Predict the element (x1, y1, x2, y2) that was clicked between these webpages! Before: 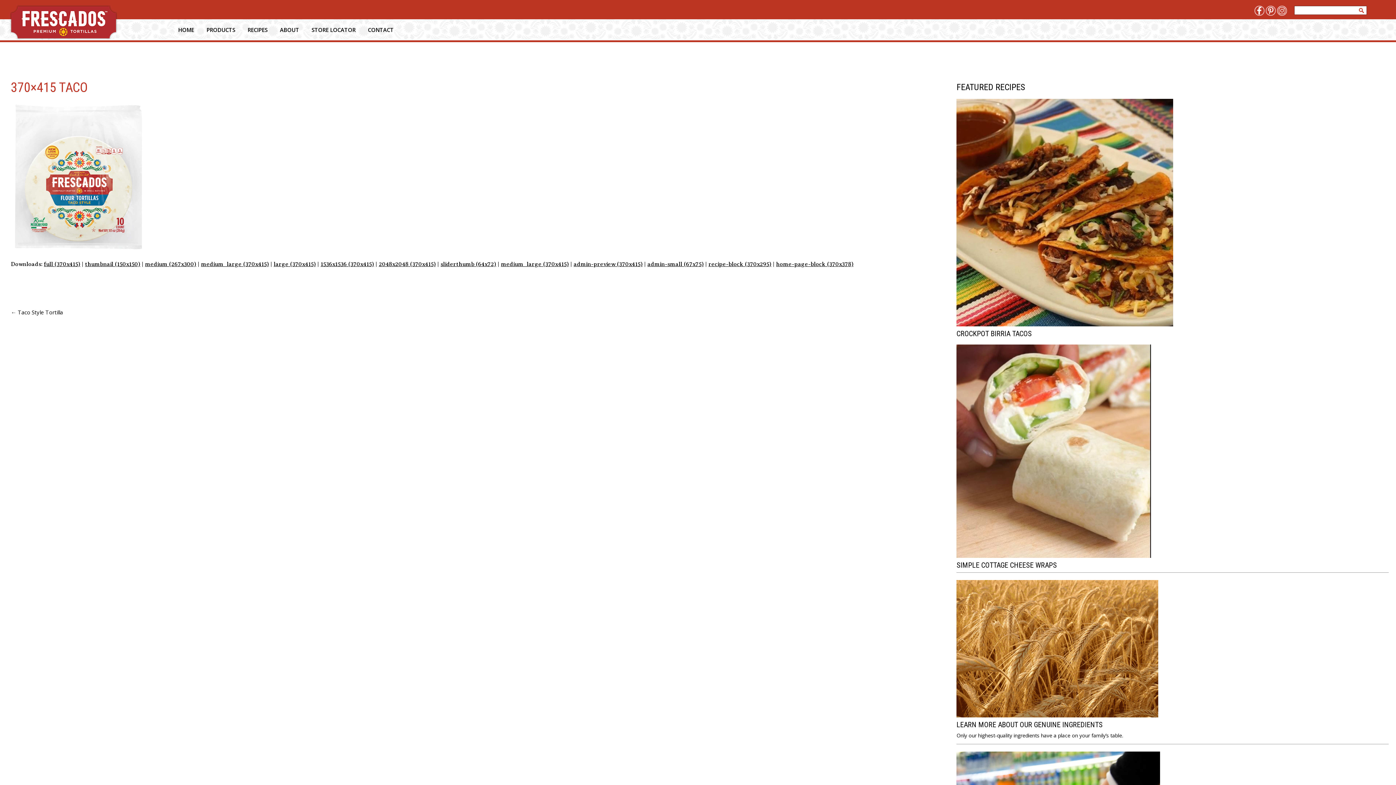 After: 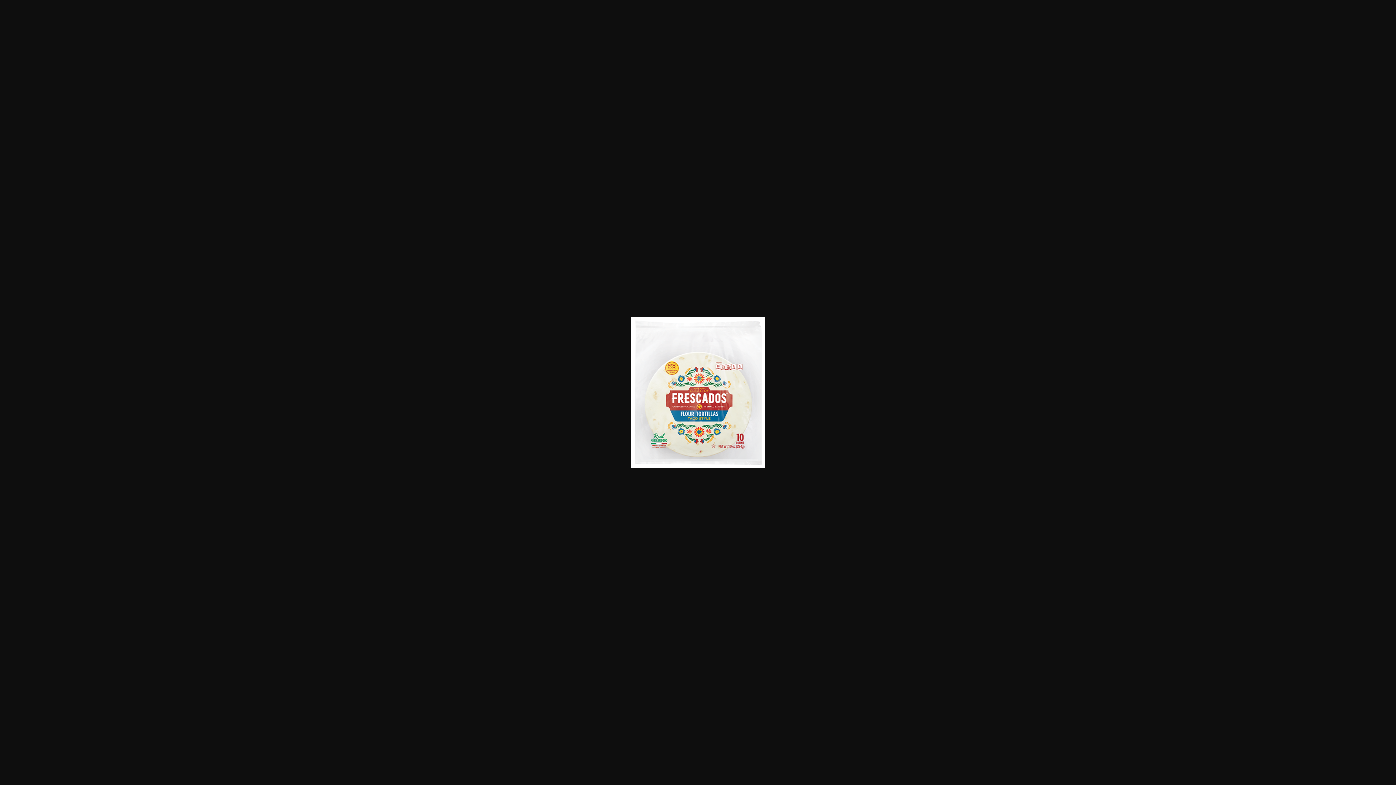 Action: bbox: (201, 261, 269, 267) label: medium_large (370x415)